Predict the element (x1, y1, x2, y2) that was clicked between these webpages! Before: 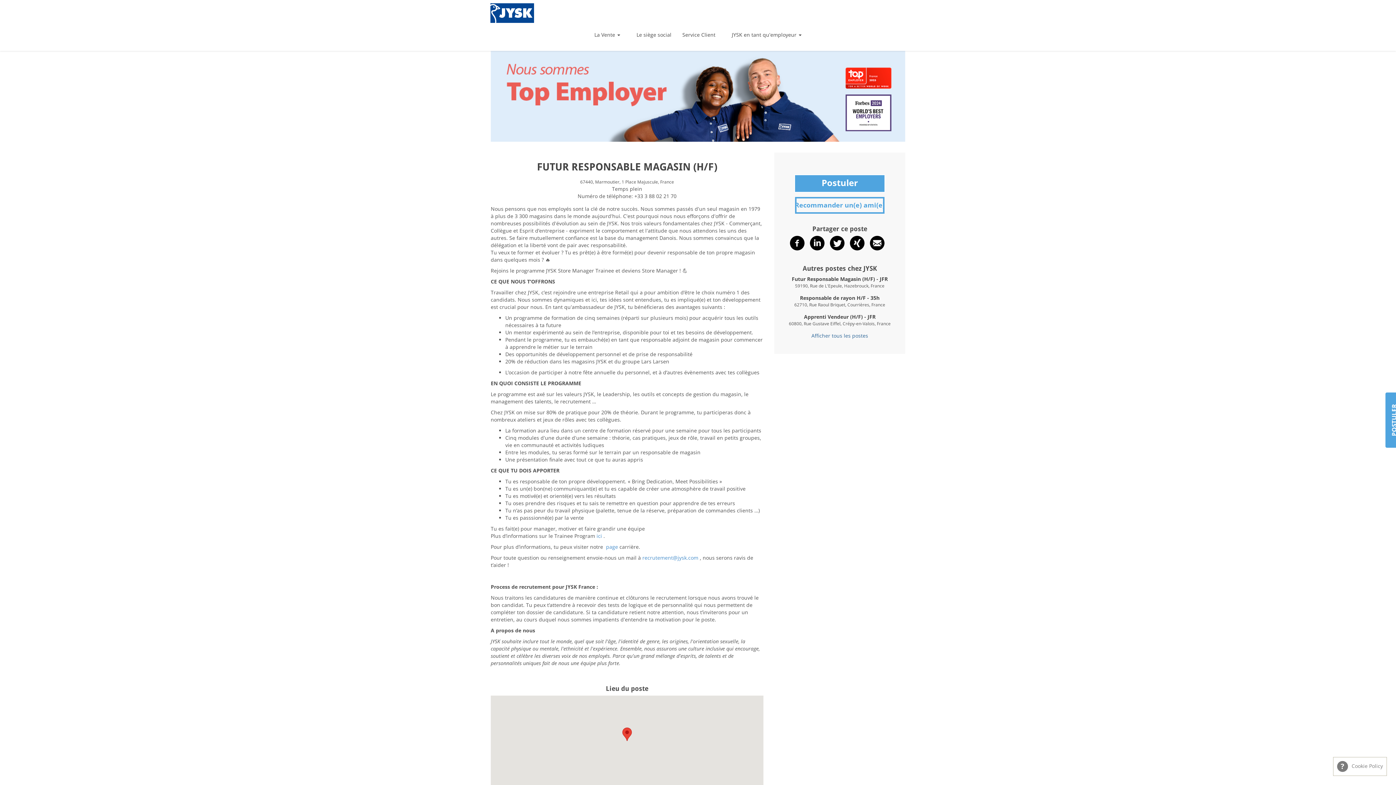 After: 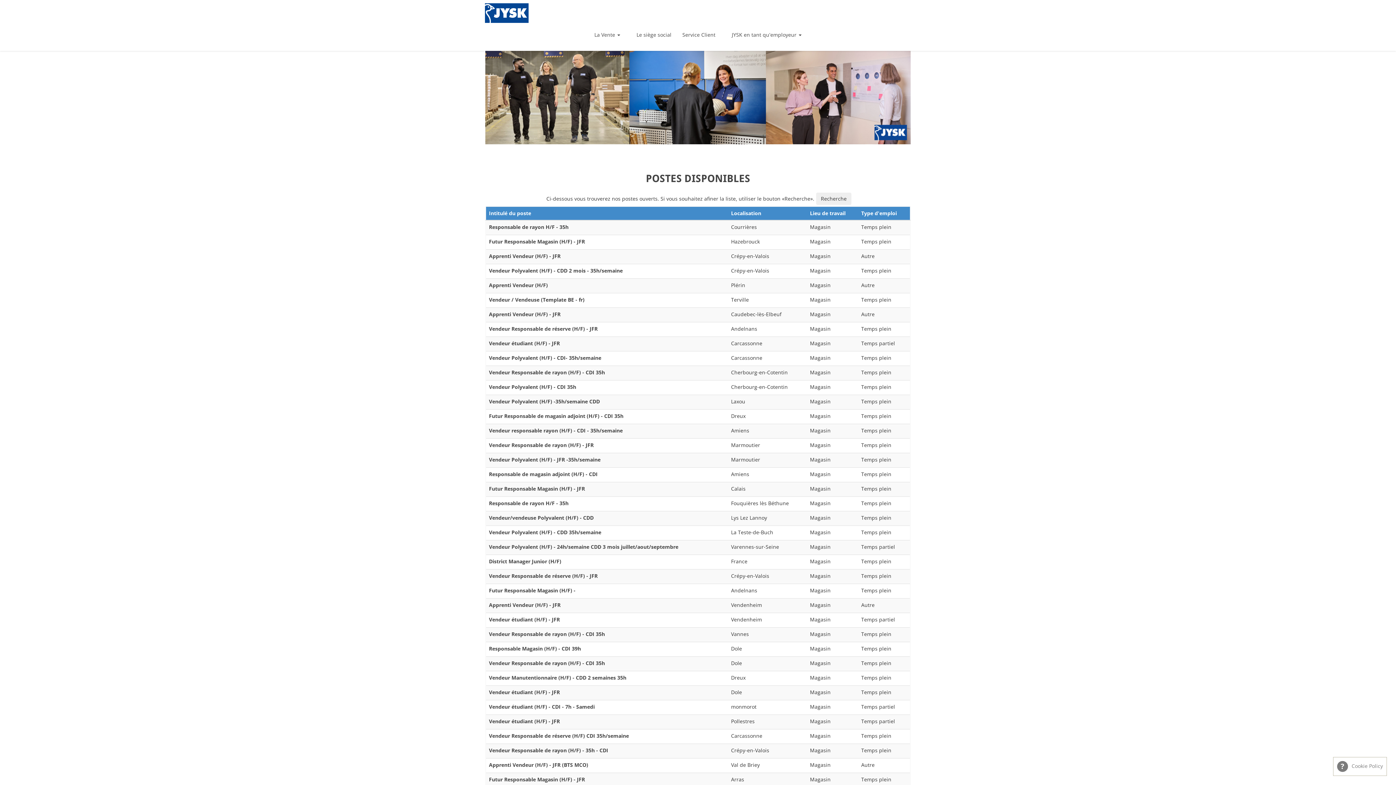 Action: label: POSTULER bbox: (1390, 404, 1398, 436)